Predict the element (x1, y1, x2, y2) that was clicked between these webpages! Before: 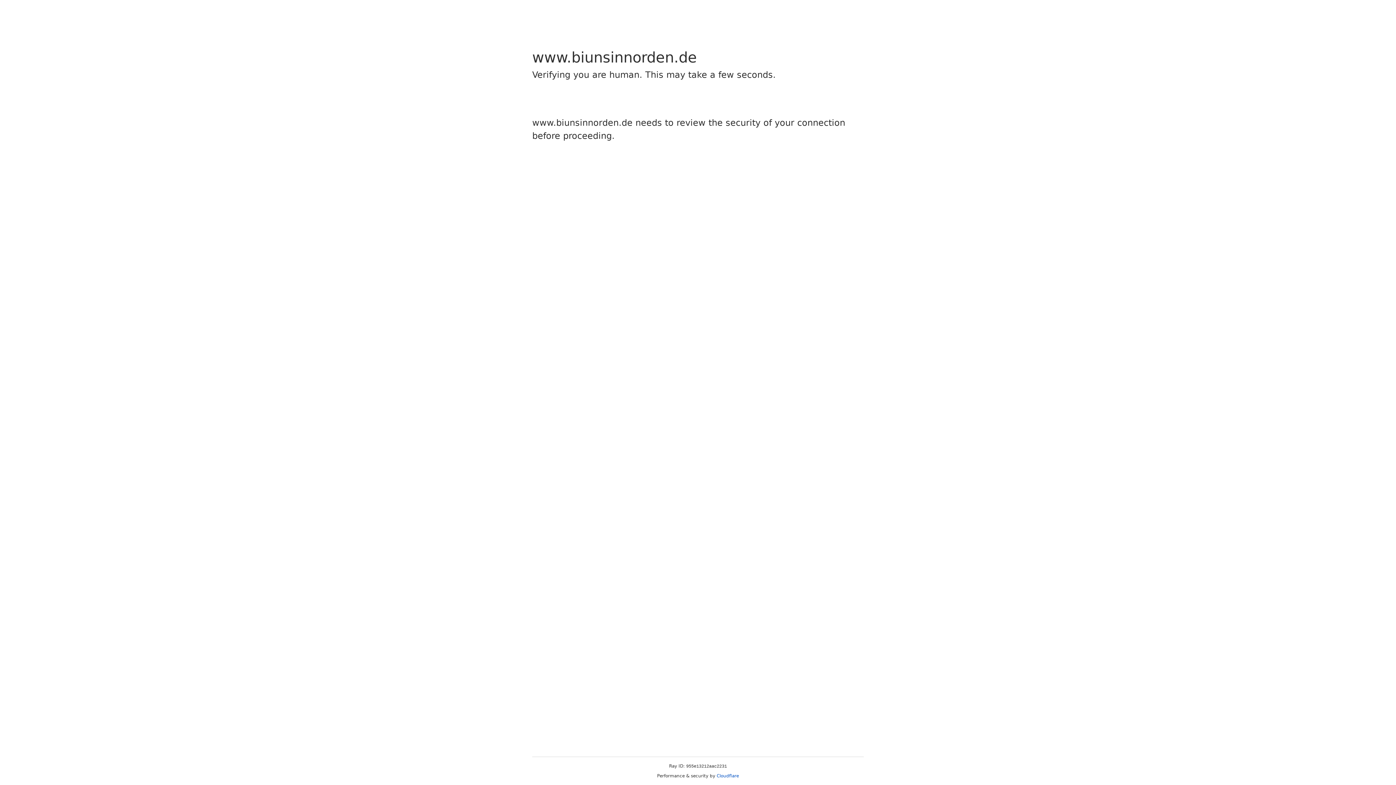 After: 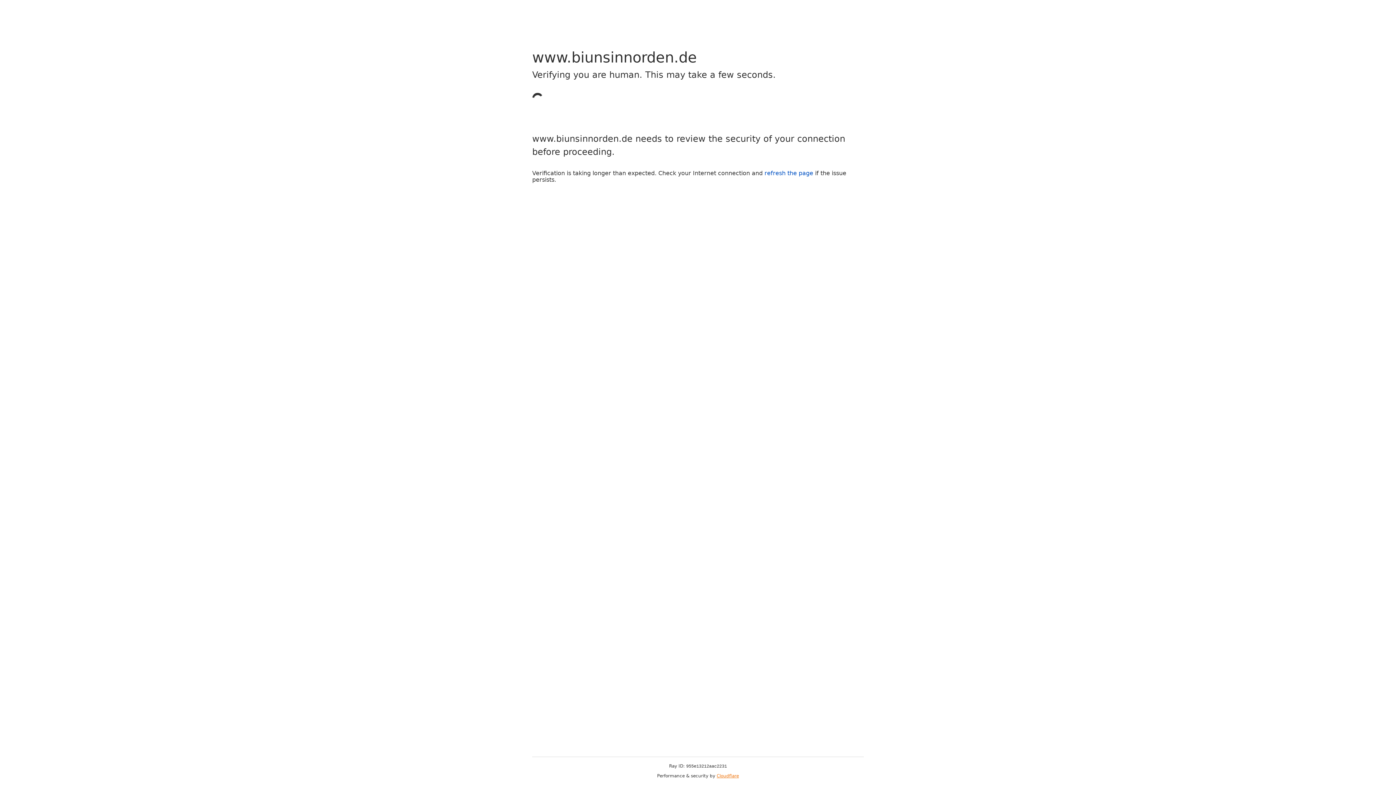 Action: bbox: (716, 773, 739, 778) label: Cloudflare